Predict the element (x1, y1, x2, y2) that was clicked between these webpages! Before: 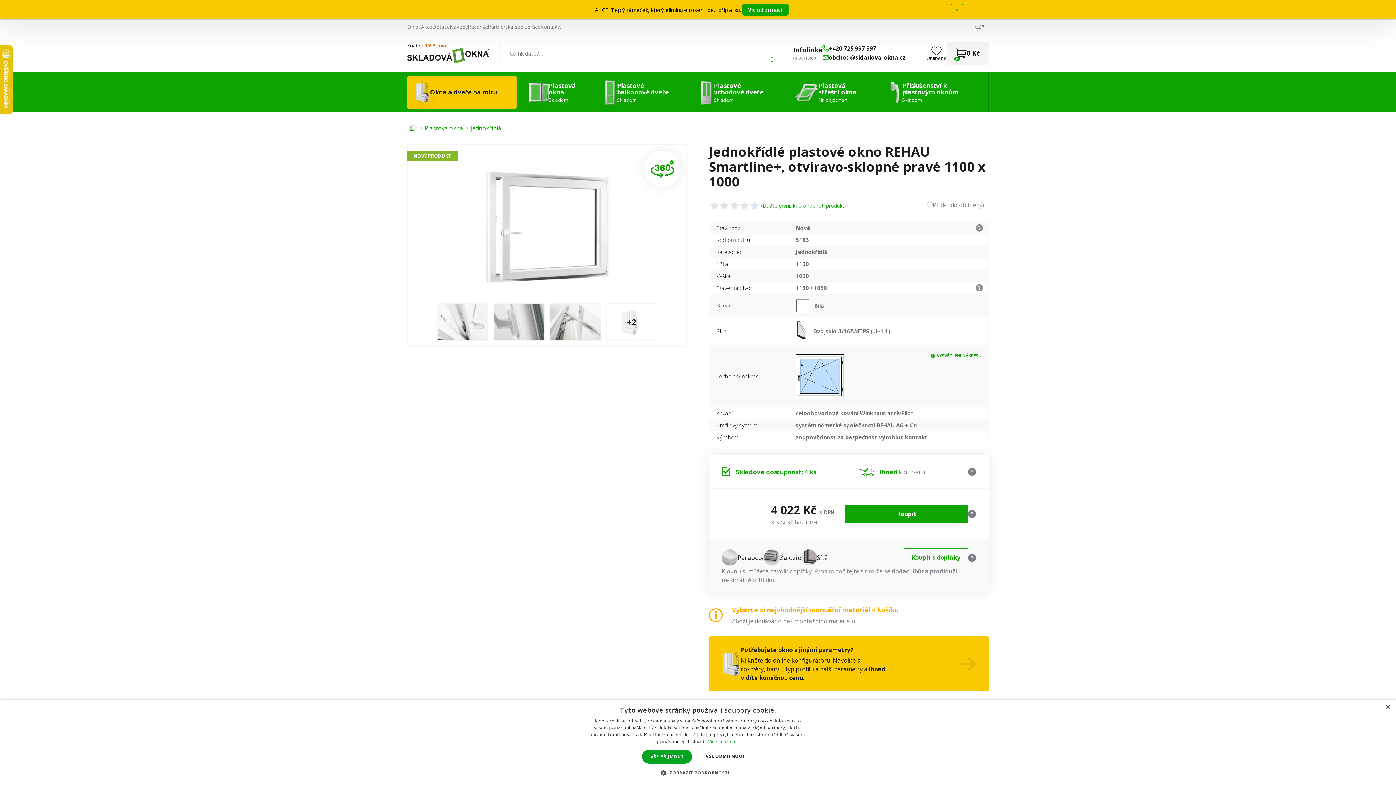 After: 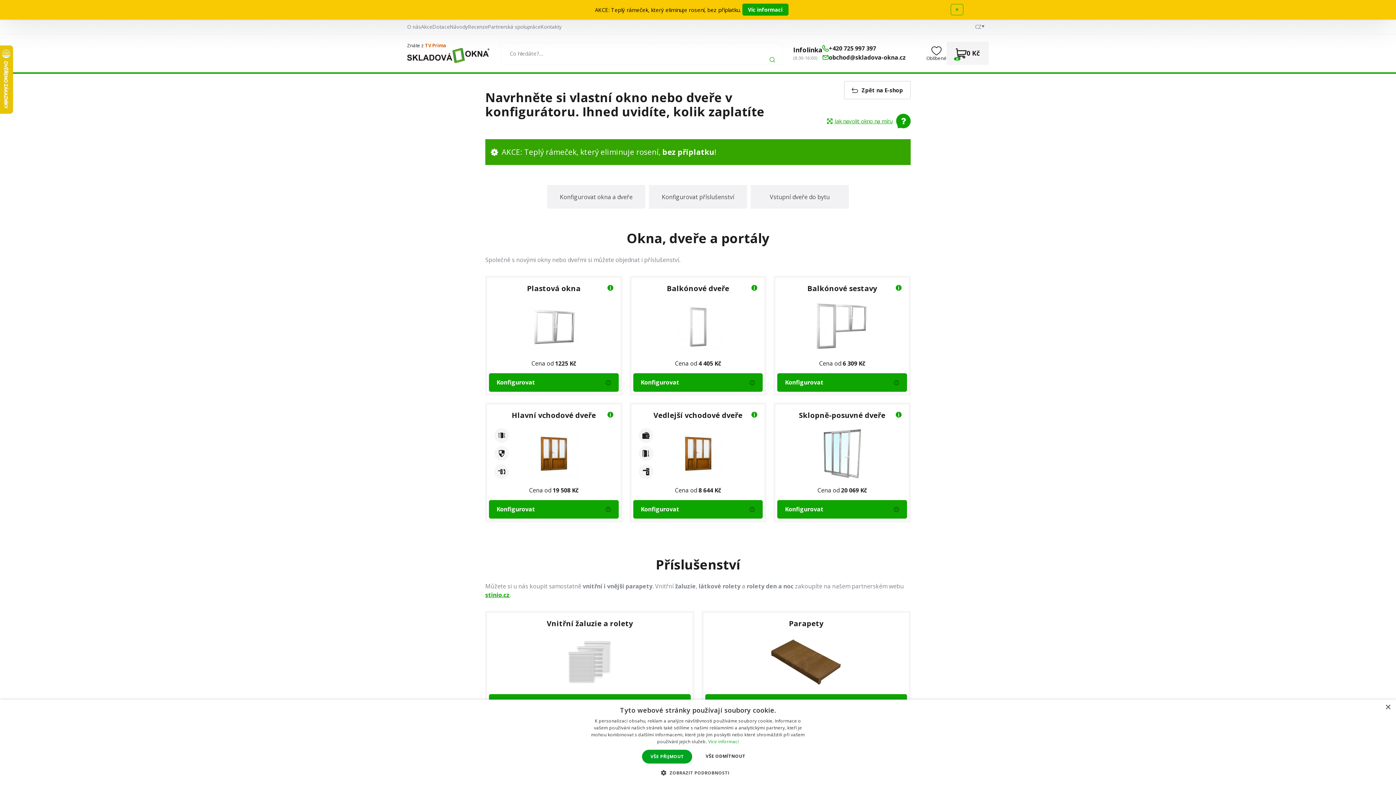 Action: label: Okna a dveře na míru bbox: (407, 76, 516, 108)